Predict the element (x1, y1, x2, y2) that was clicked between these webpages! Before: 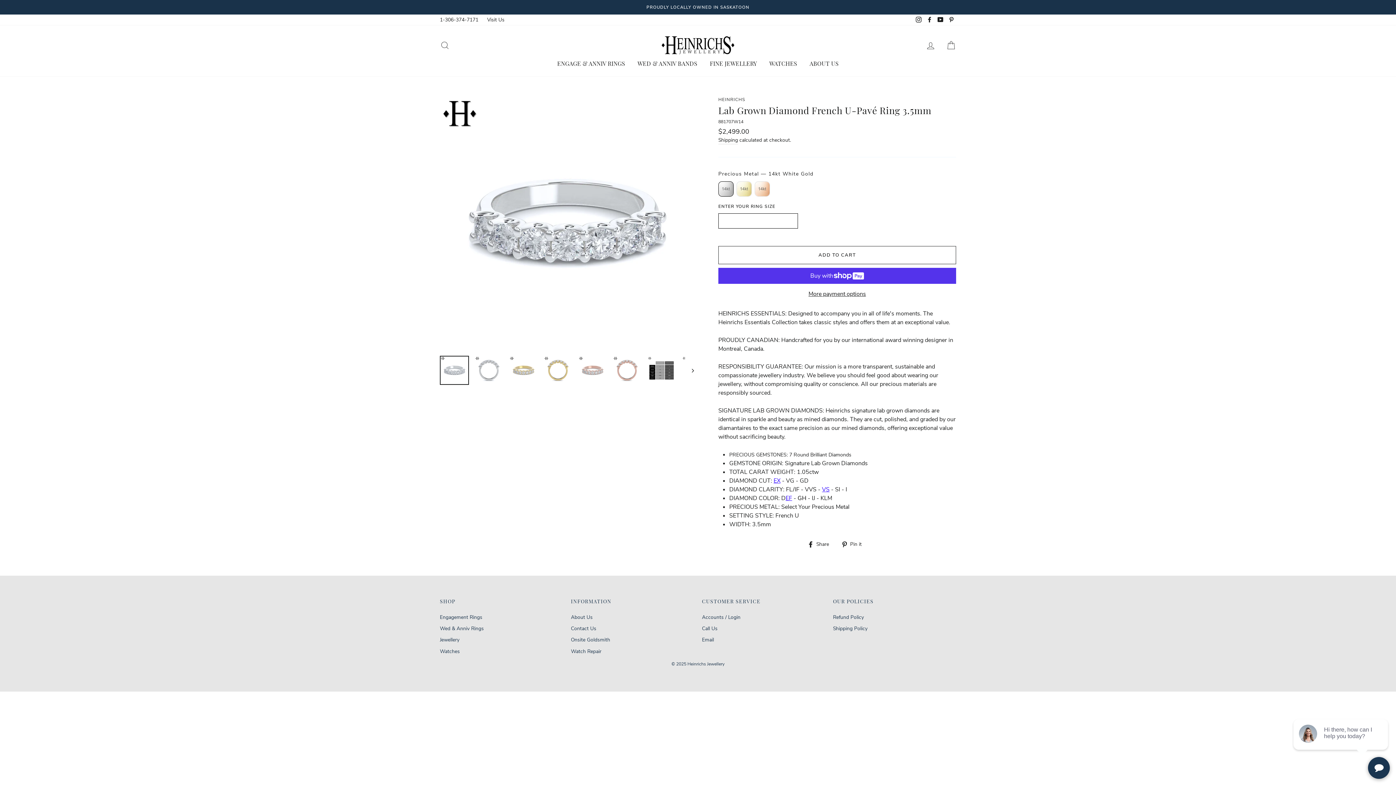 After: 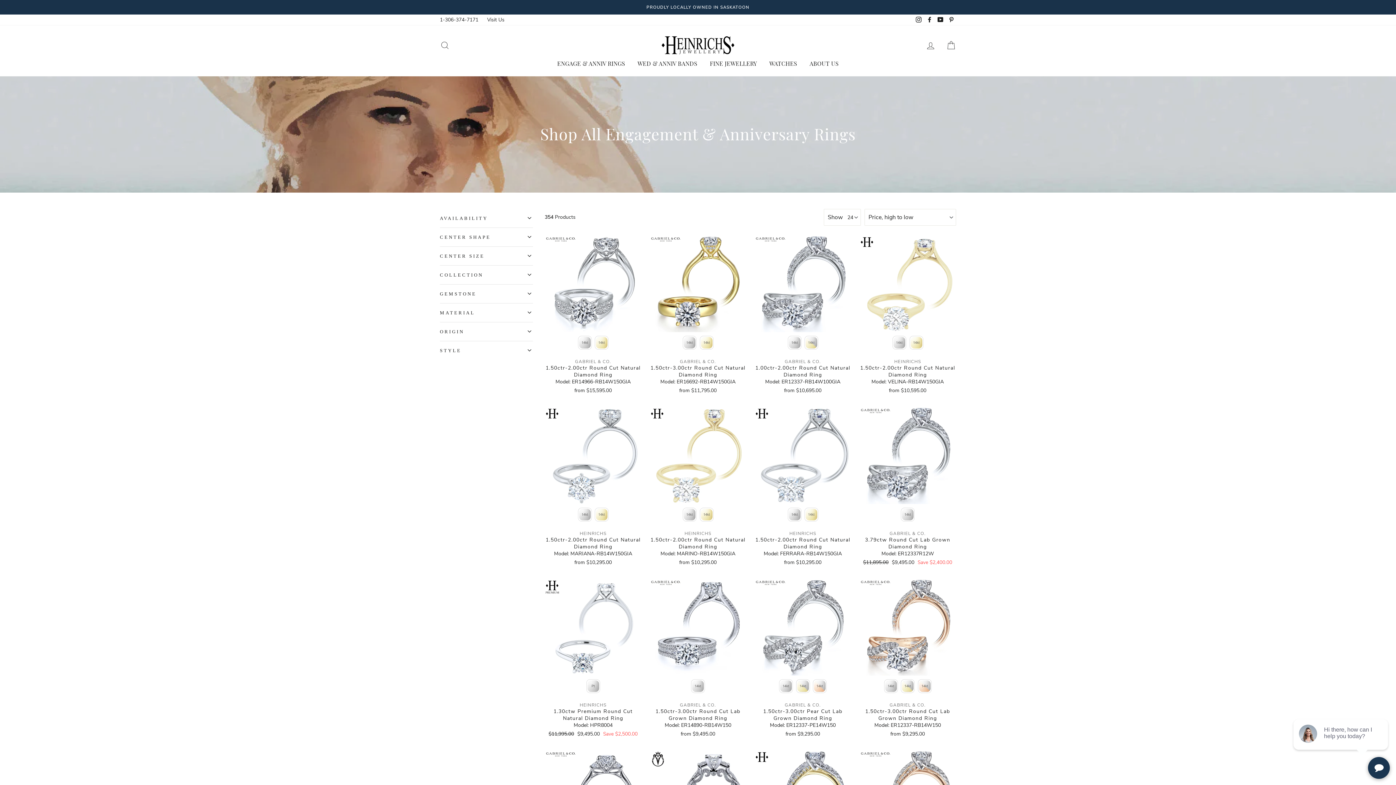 Action: bbox: (440, 612, 482, 622) label: Engagement Rings